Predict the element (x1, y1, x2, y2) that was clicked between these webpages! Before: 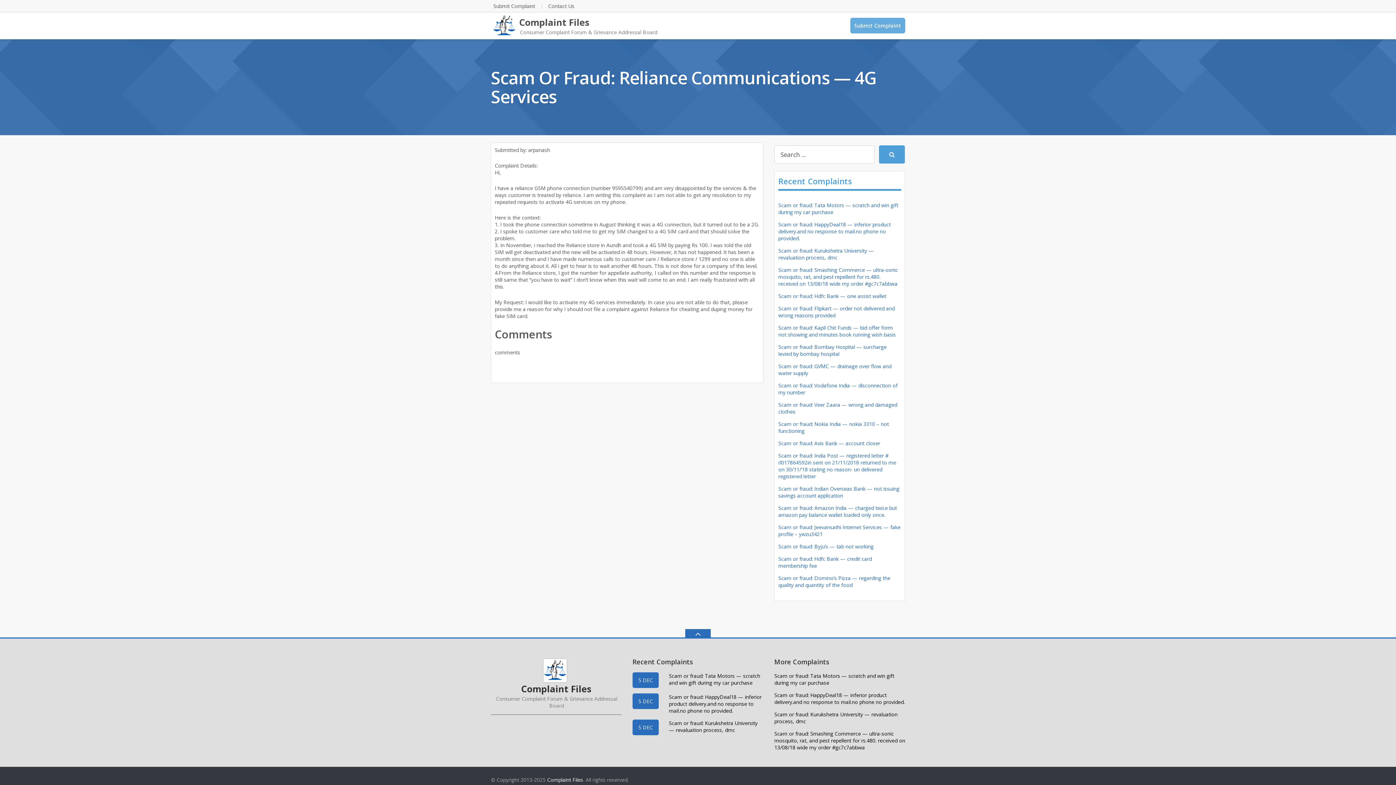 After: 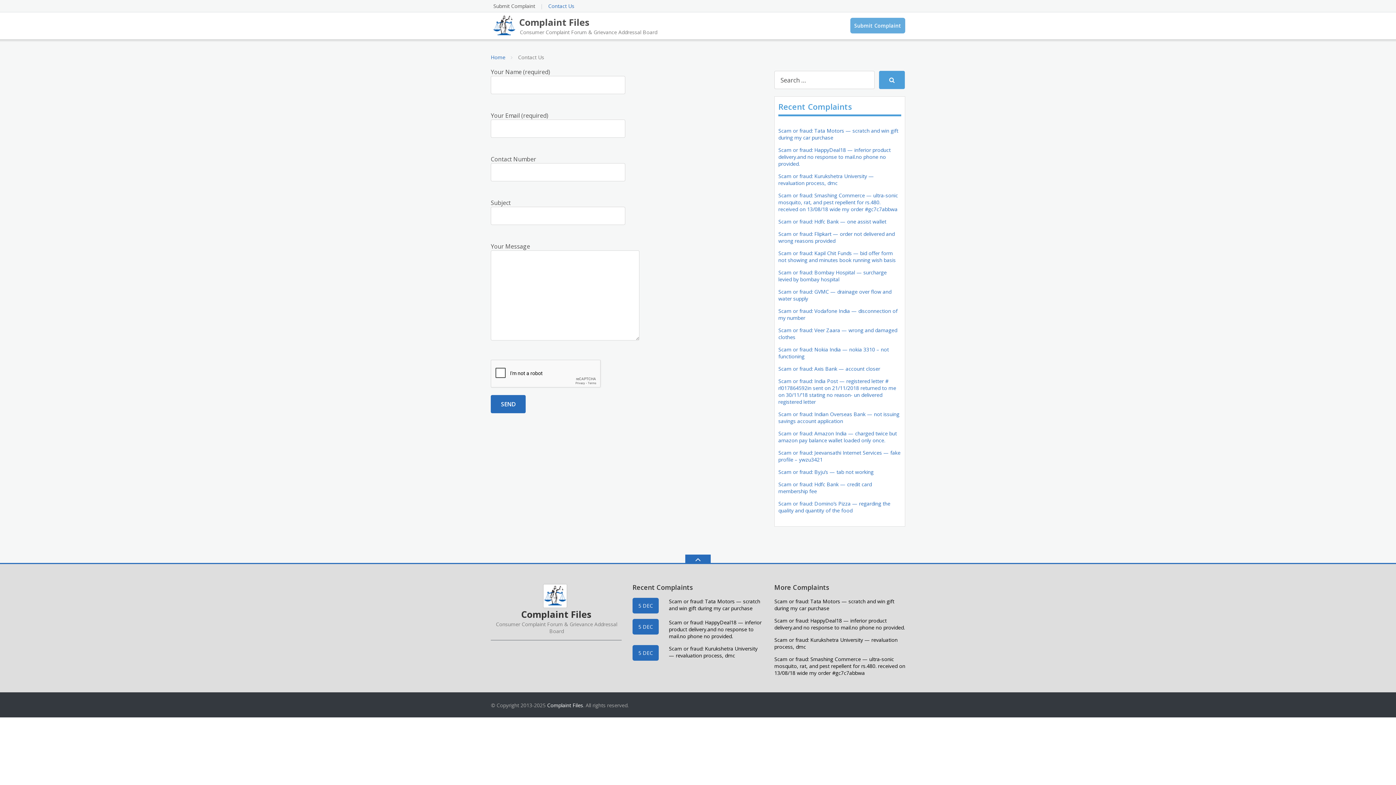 Action: label: Contact Us bbox: (548, 2, 574, 9)